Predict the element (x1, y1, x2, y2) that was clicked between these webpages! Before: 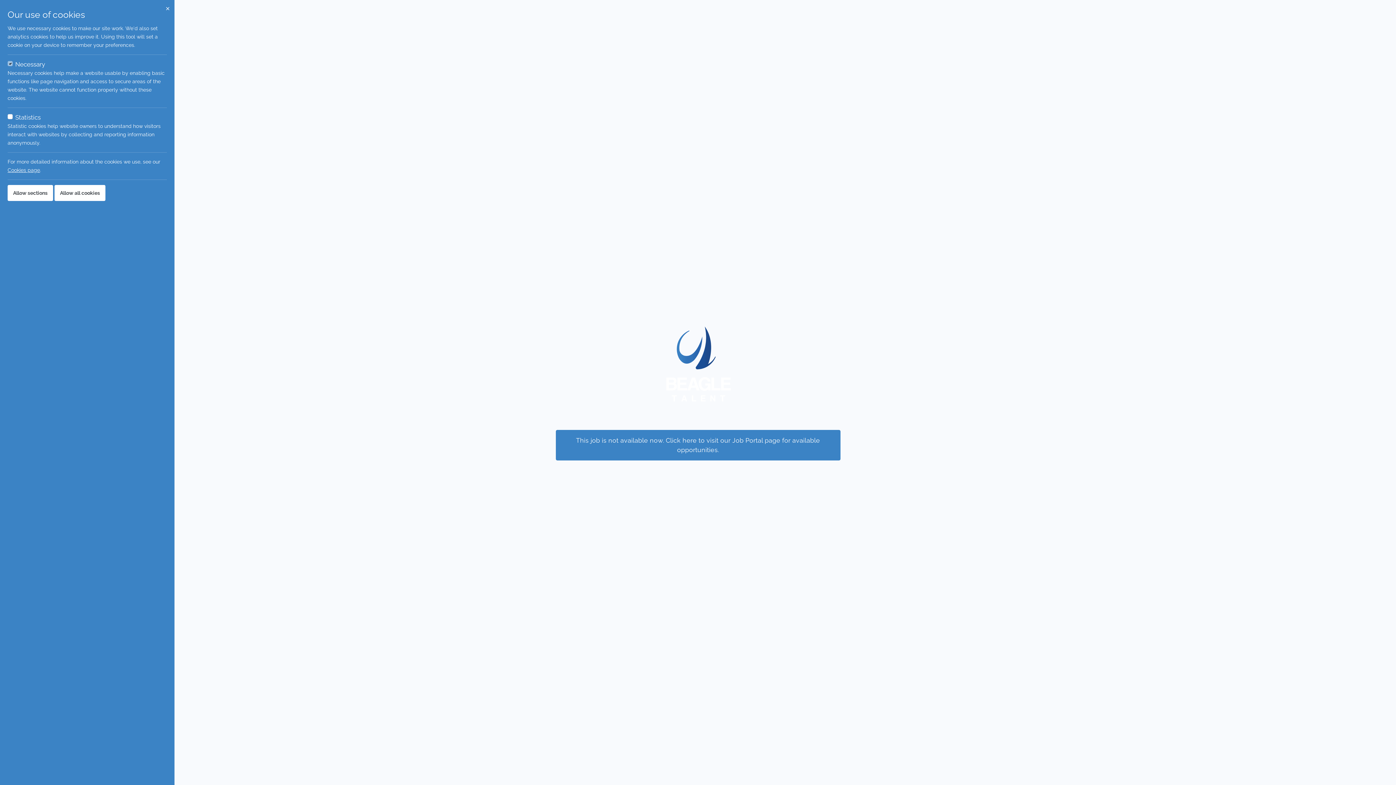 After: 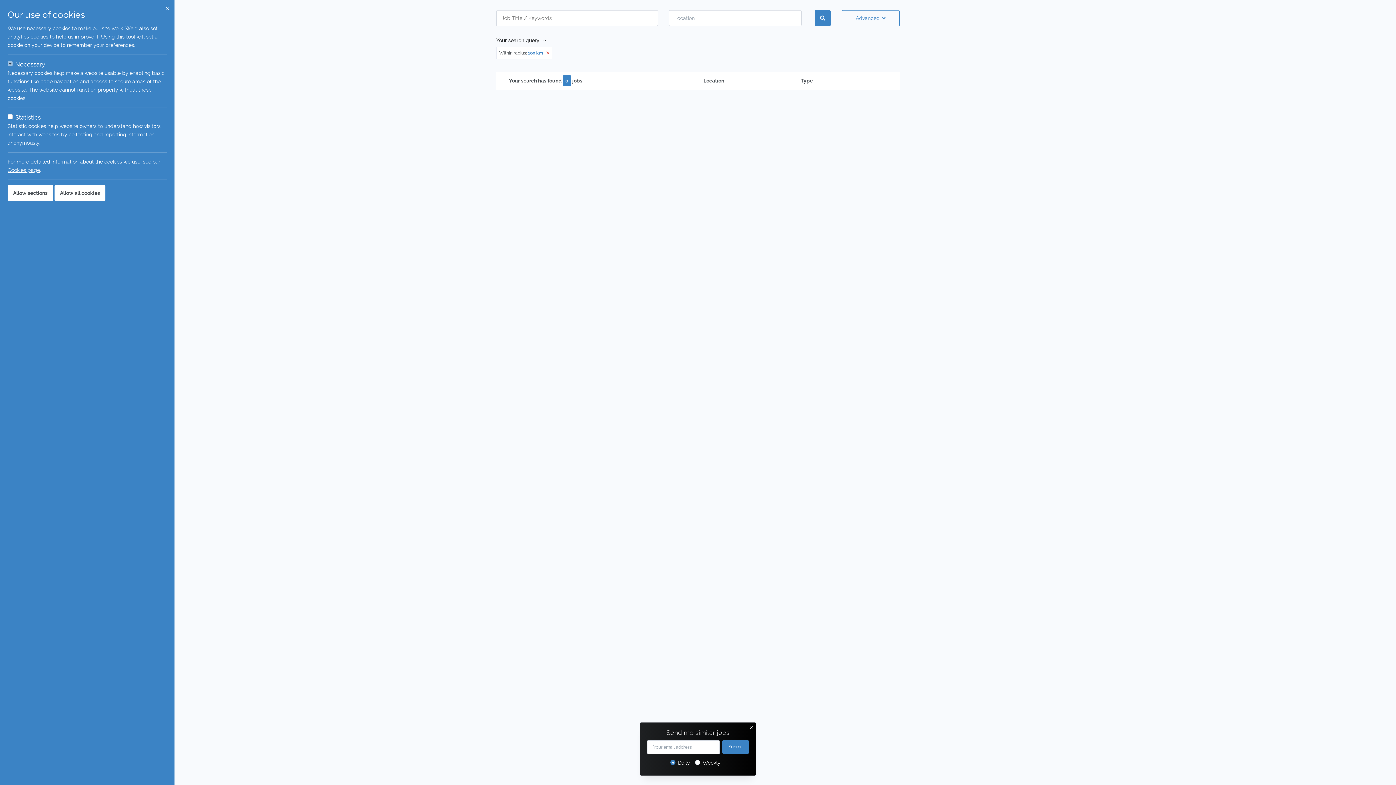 Action: bbox: (647, 362, 749, 368)